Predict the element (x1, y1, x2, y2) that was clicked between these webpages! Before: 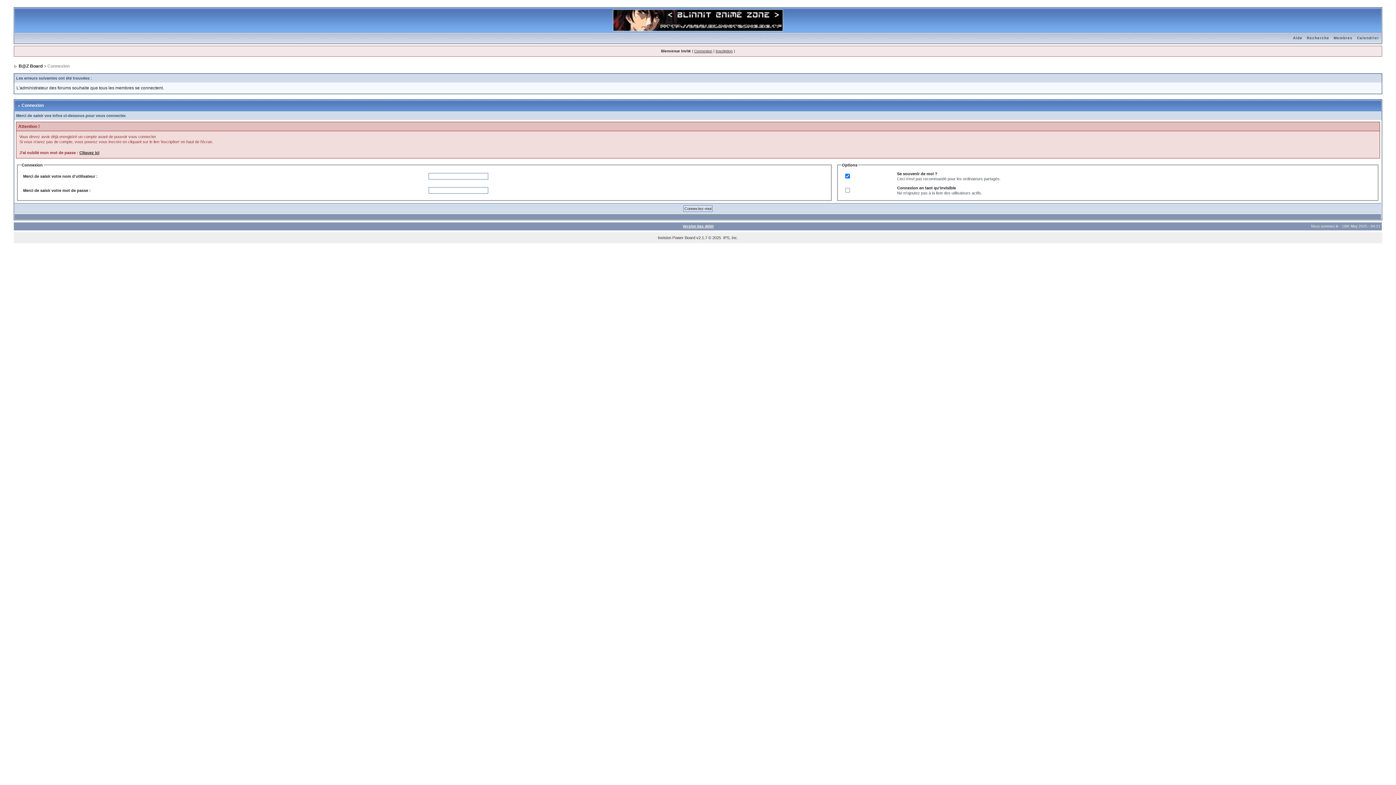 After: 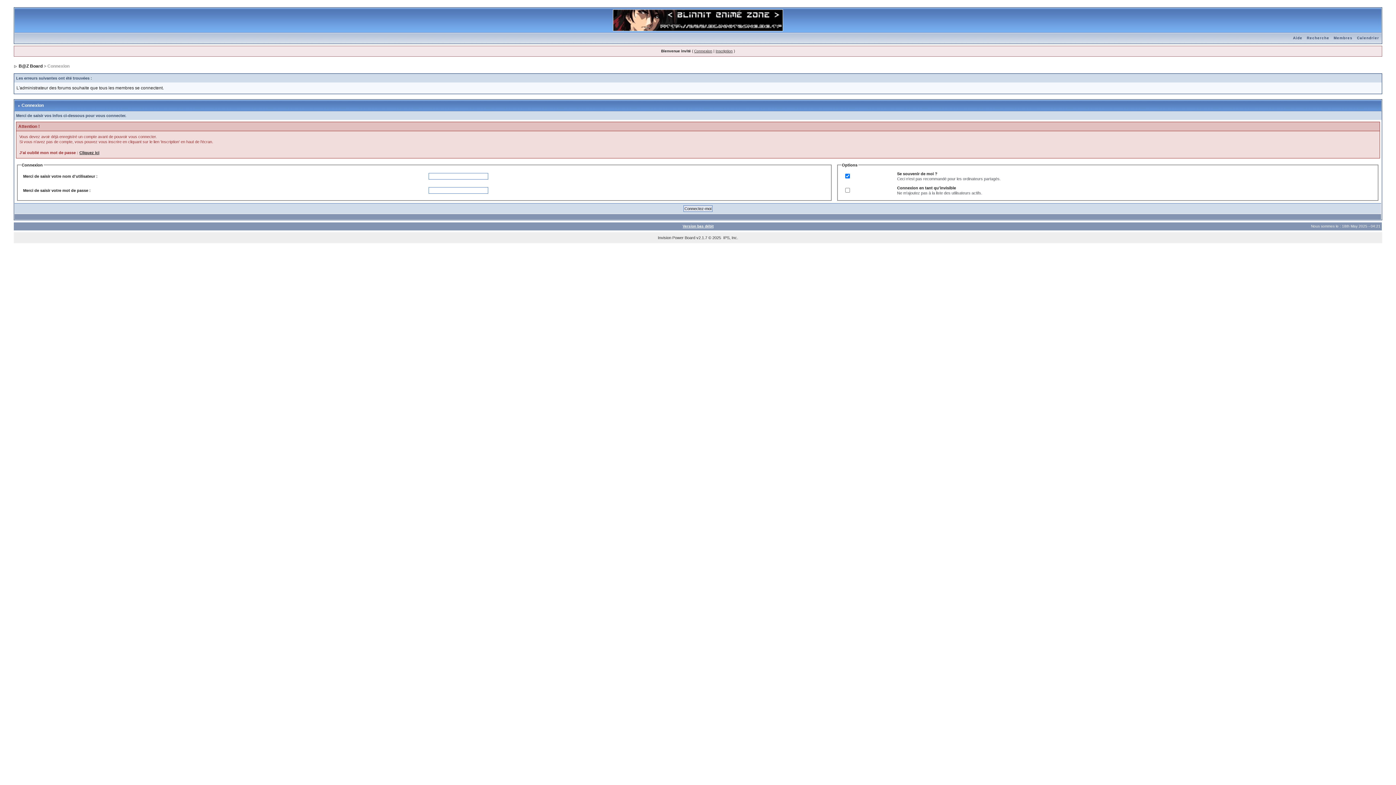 Action: bbox: (14, 36, 19, 40)